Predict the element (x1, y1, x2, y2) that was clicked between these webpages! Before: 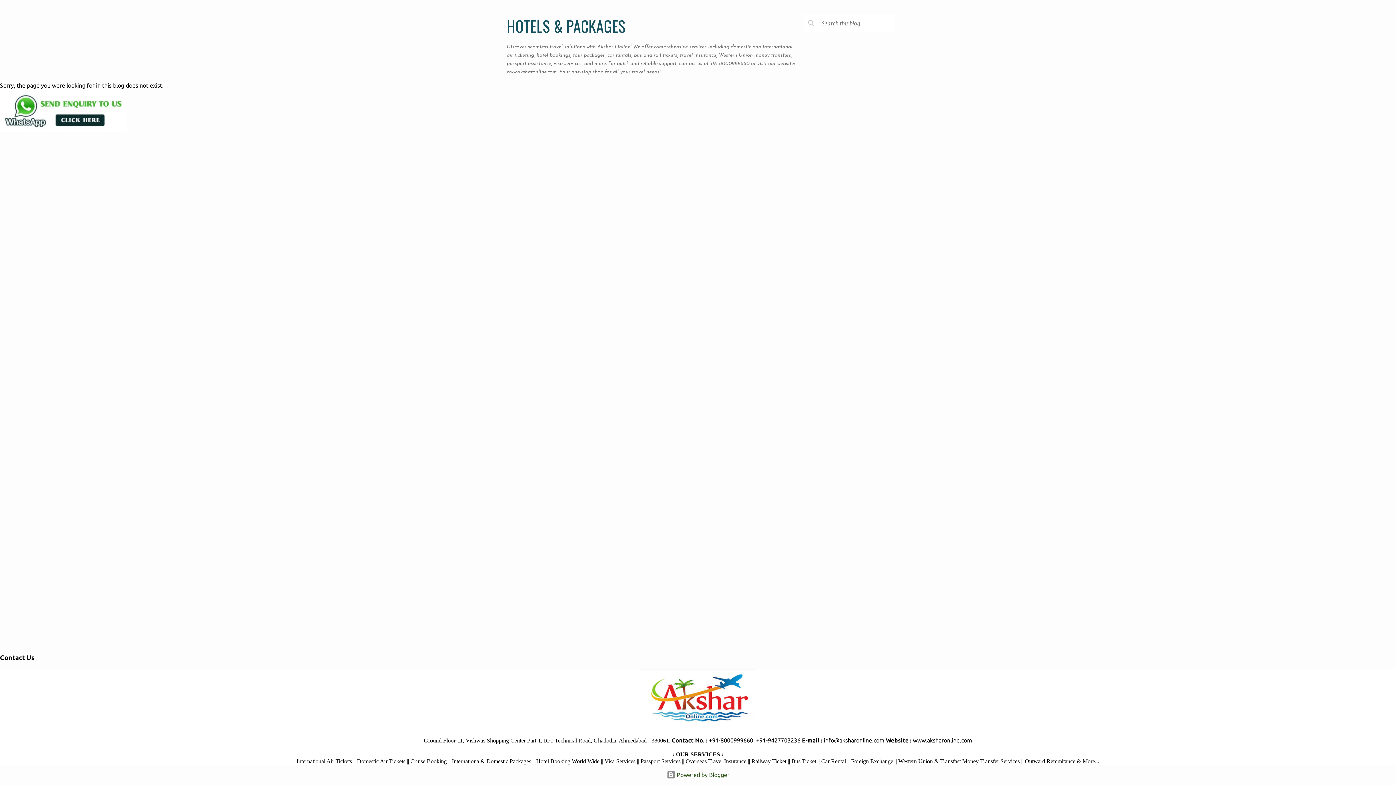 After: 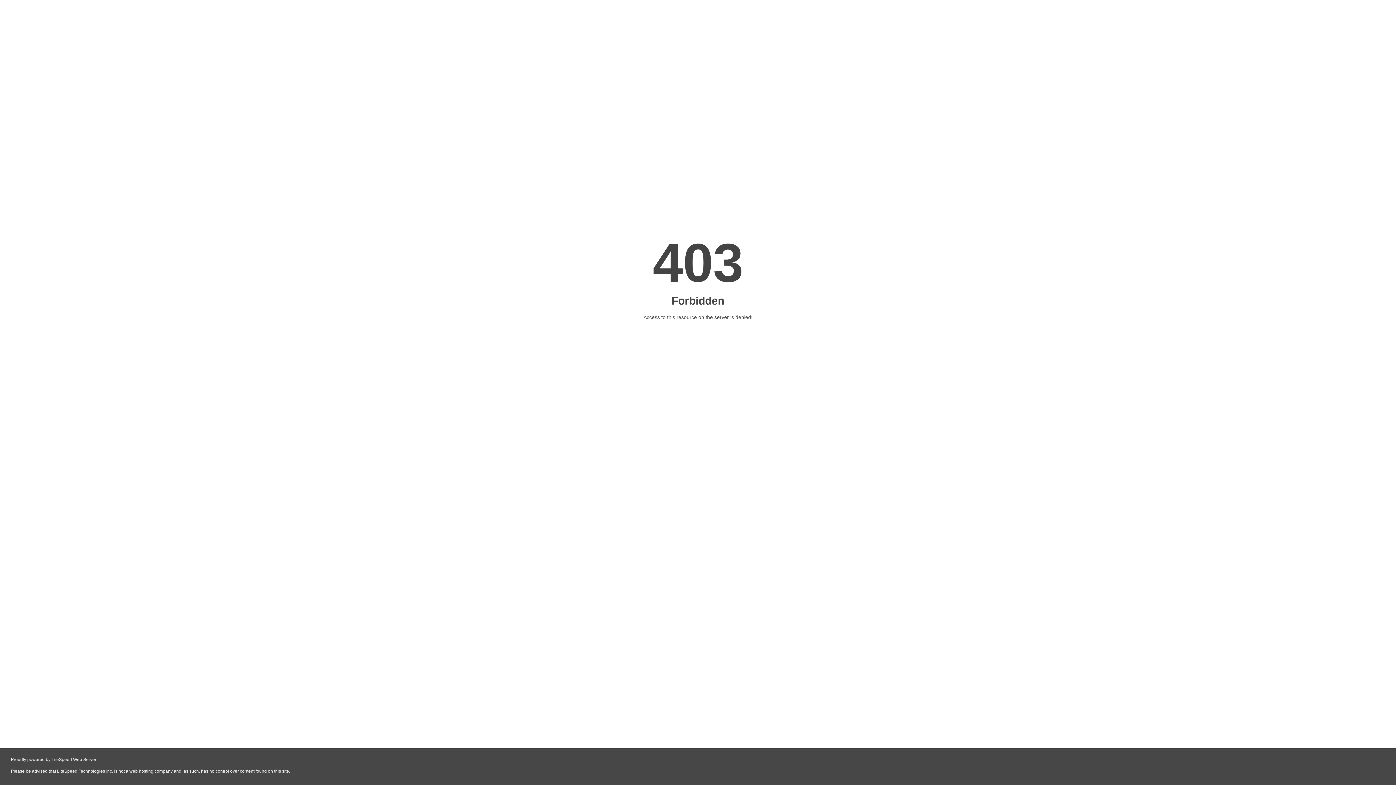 Action: bbox: (640, 722, 756, 730)